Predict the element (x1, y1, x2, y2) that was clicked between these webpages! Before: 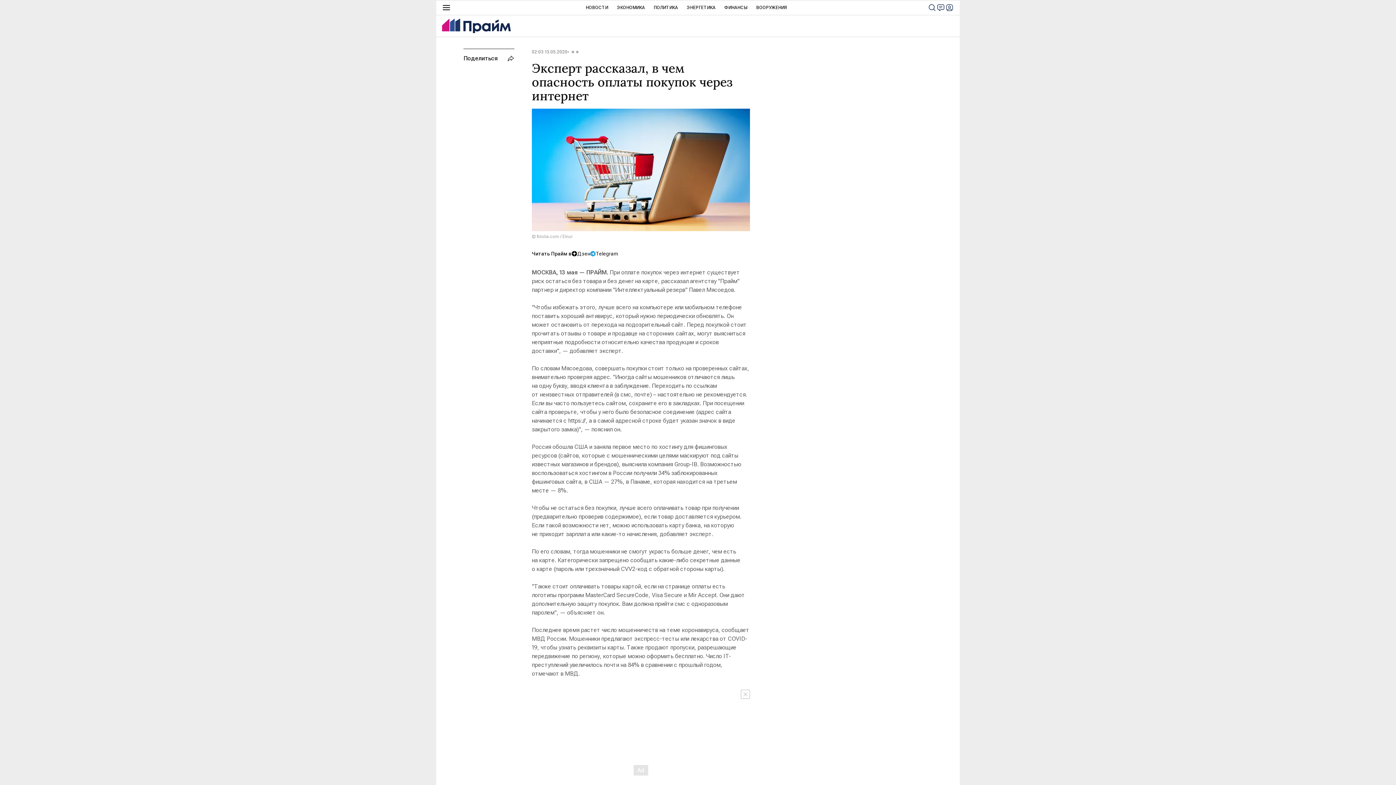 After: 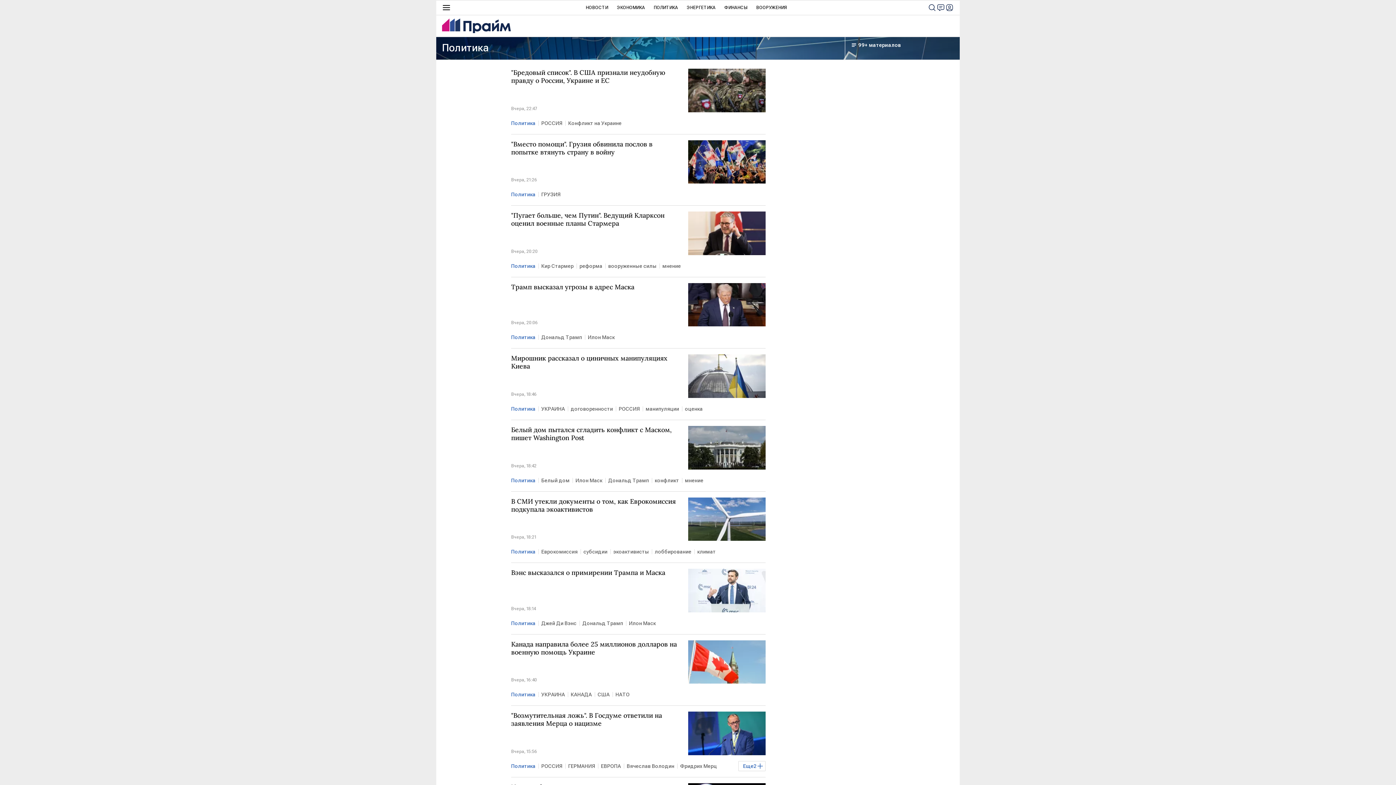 Action: label: ПОЛИТИКА bbox: (653, 0, 678, 14)